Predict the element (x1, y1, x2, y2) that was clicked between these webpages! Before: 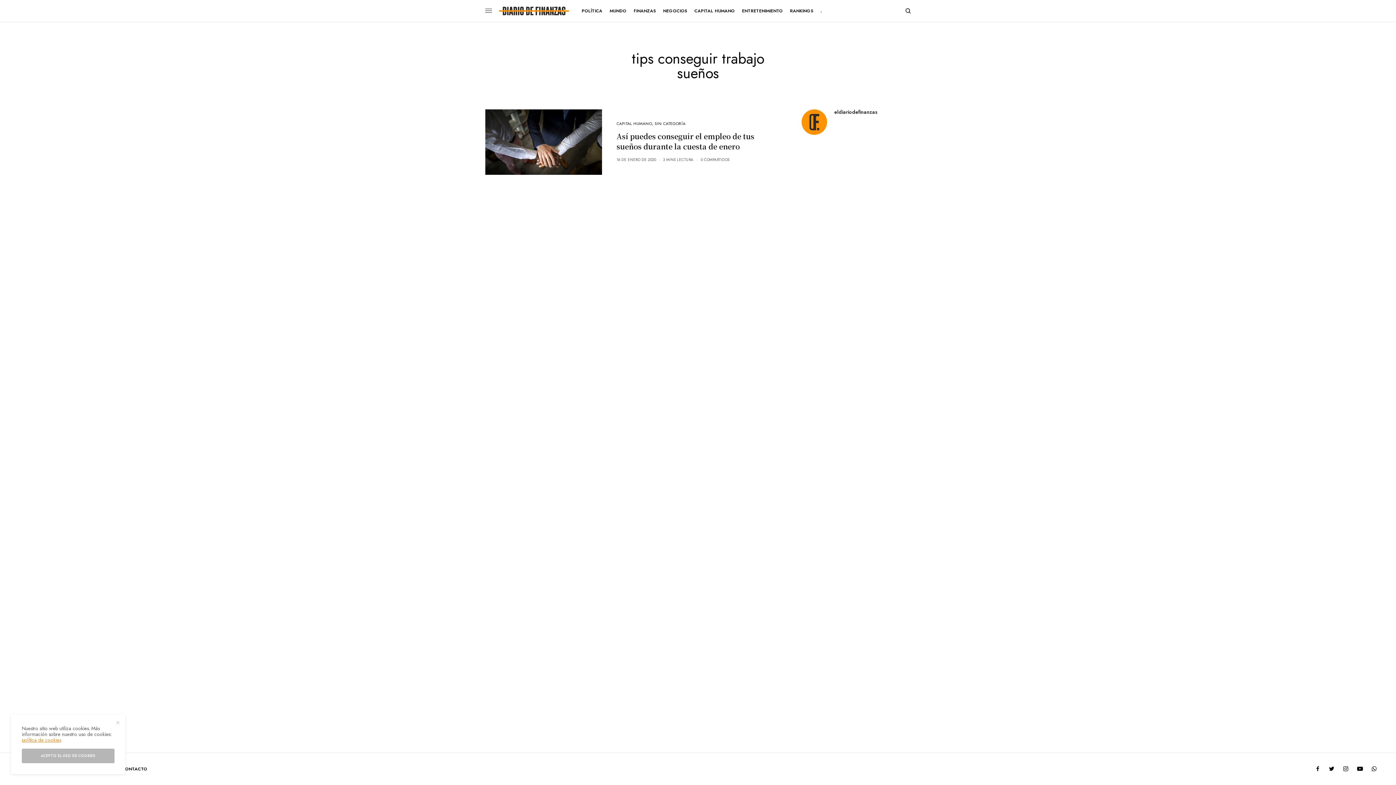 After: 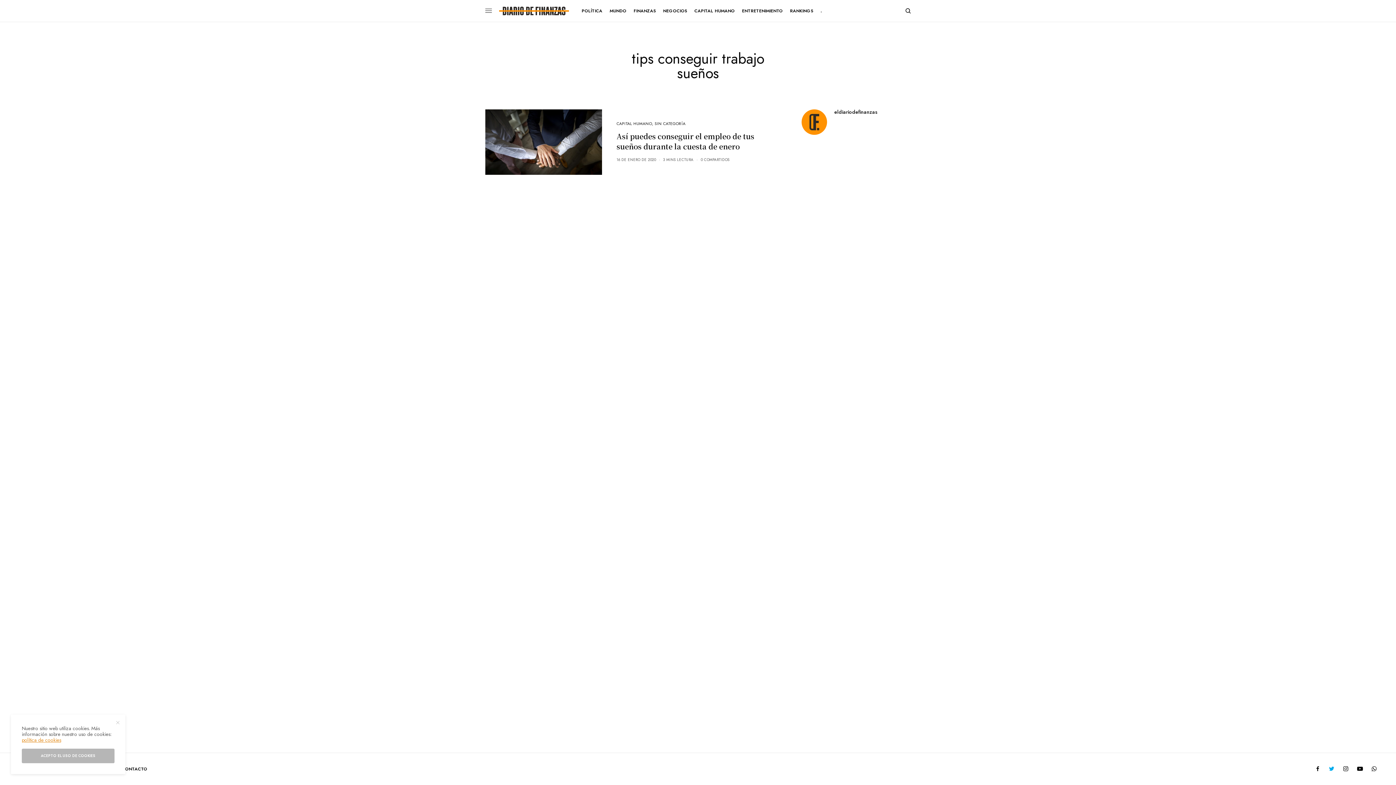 Action: bbox: (1328, 766, 1335, 772)